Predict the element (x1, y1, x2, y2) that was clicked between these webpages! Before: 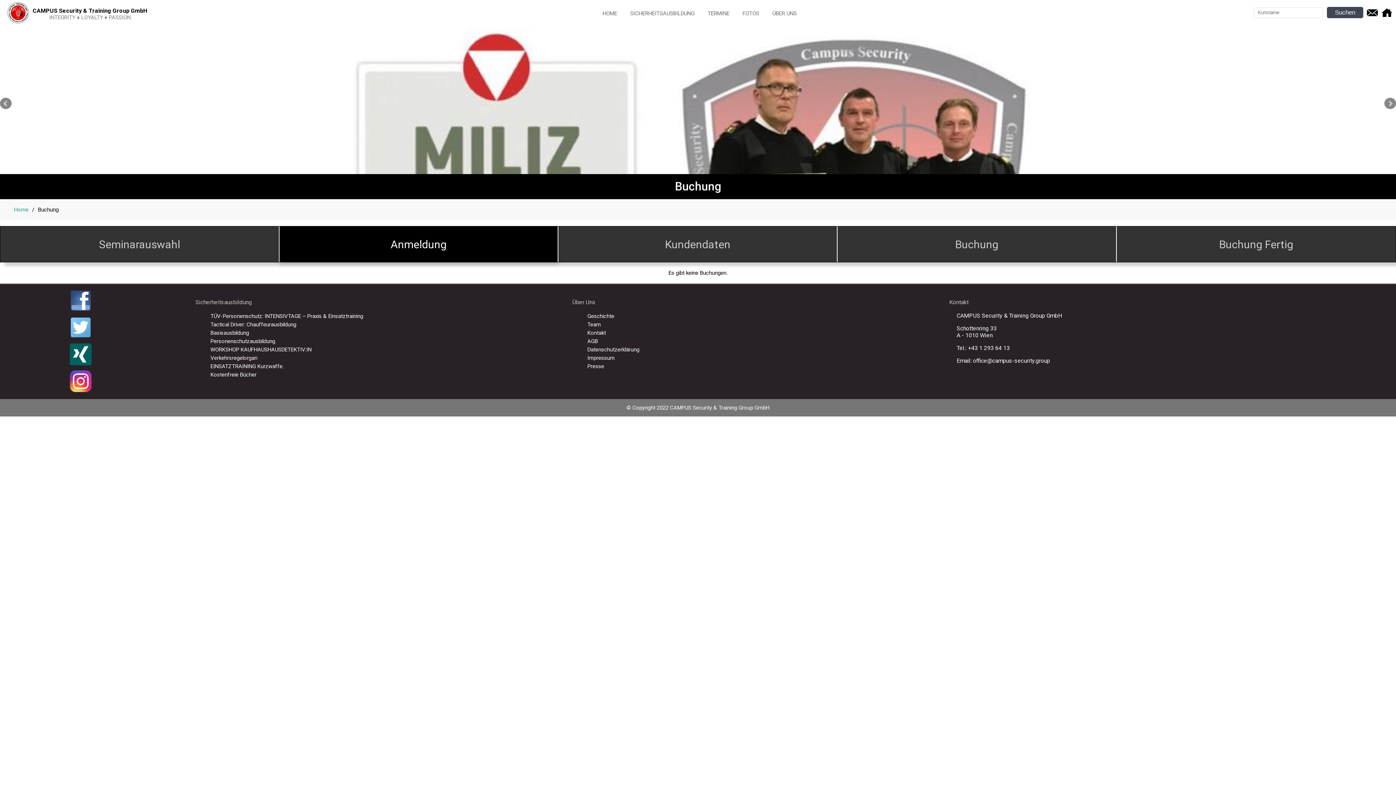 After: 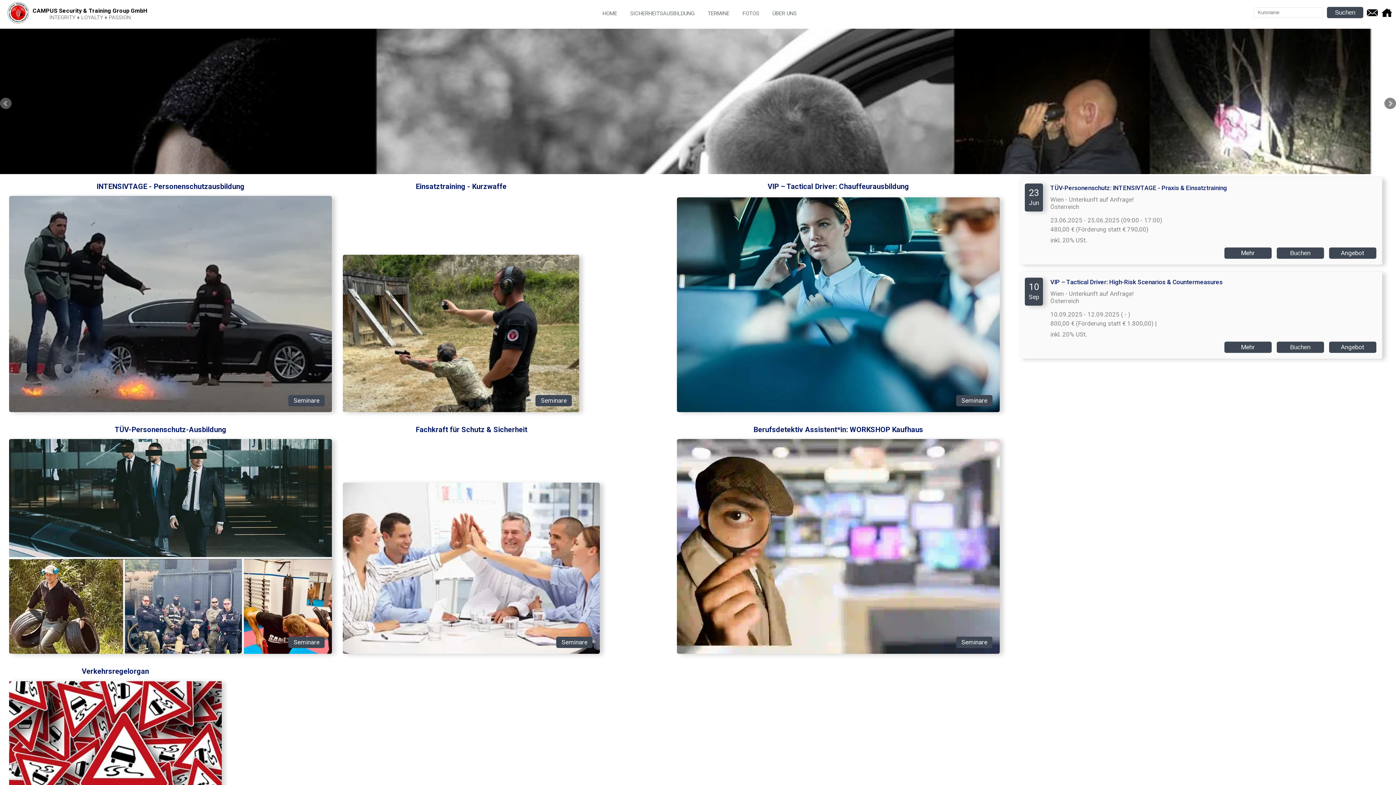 Action: bbox: (13, 206, 28, 213) label: Home